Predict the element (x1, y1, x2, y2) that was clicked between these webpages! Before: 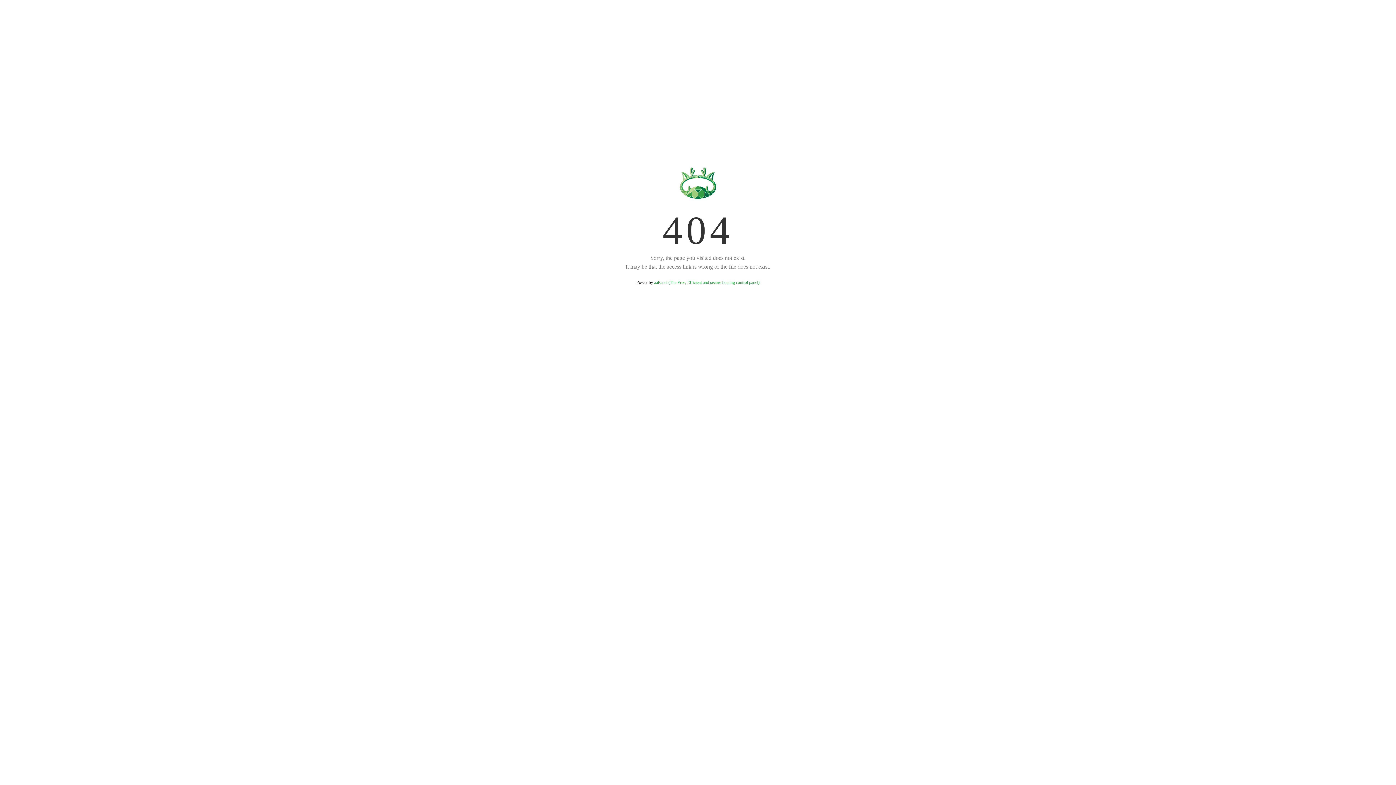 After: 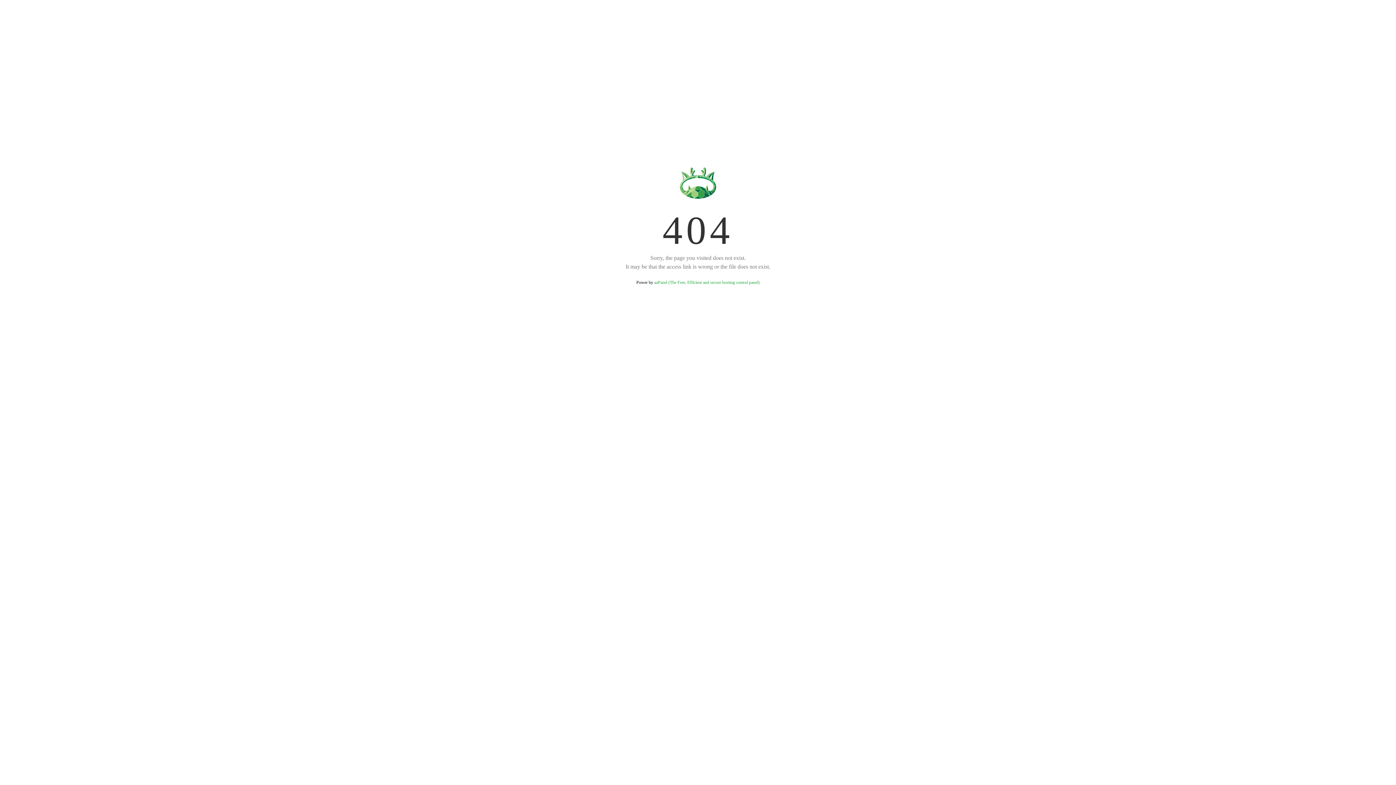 Action: bbox: (654, 280, 759, 285) label: aaPanel (The Free, Efficient and secure hosting control panel)